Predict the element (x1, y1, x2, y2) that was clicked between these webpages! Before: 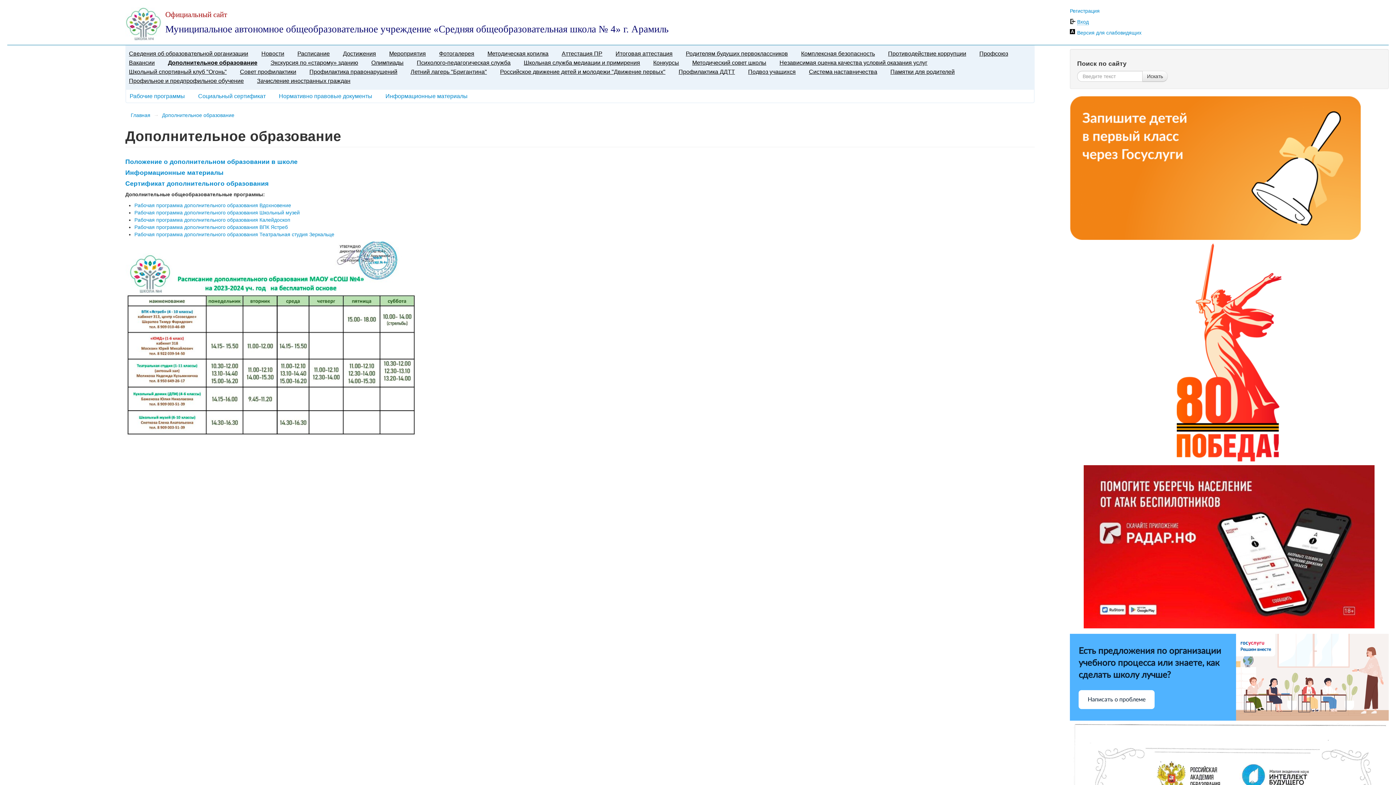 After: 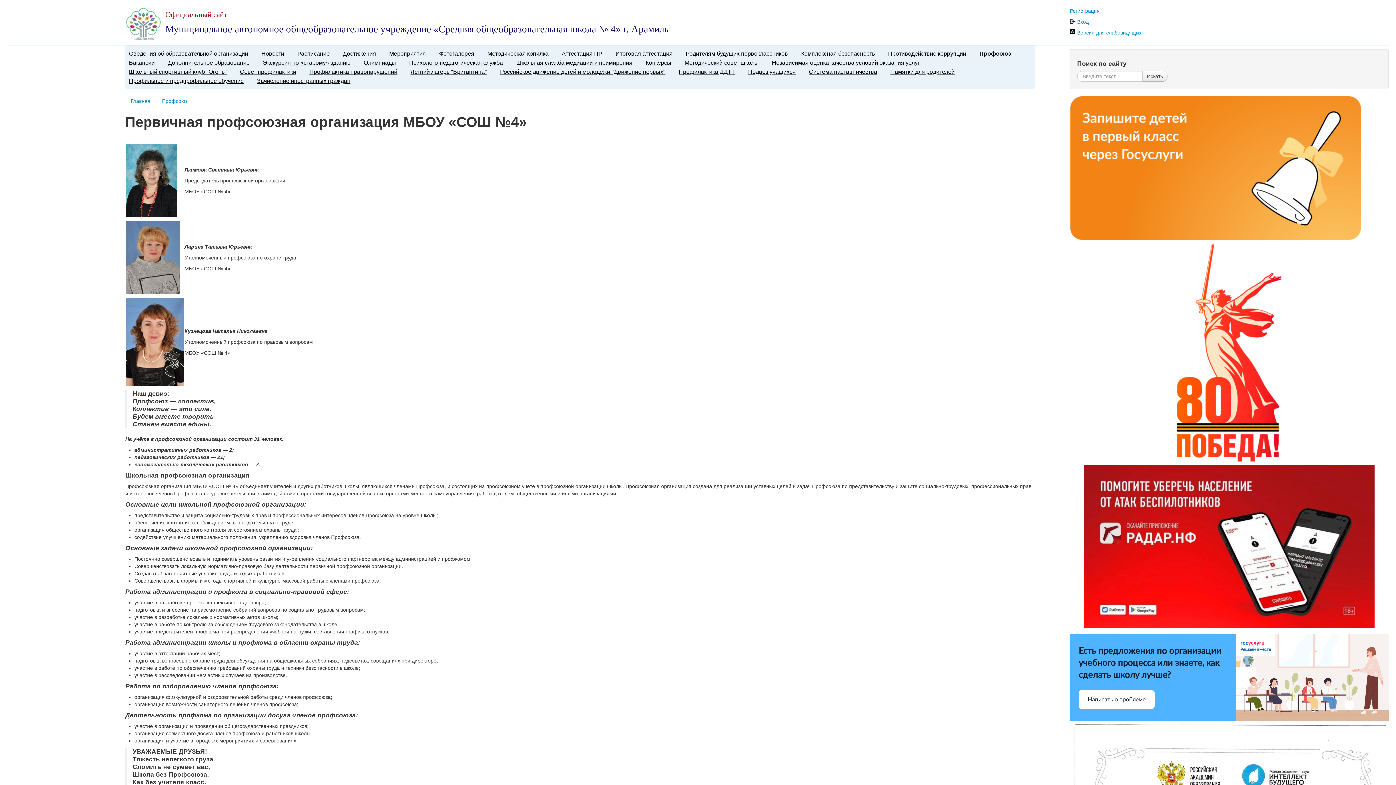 Action: bbox: (979, 50, 1008, 56) label: Профсоюз